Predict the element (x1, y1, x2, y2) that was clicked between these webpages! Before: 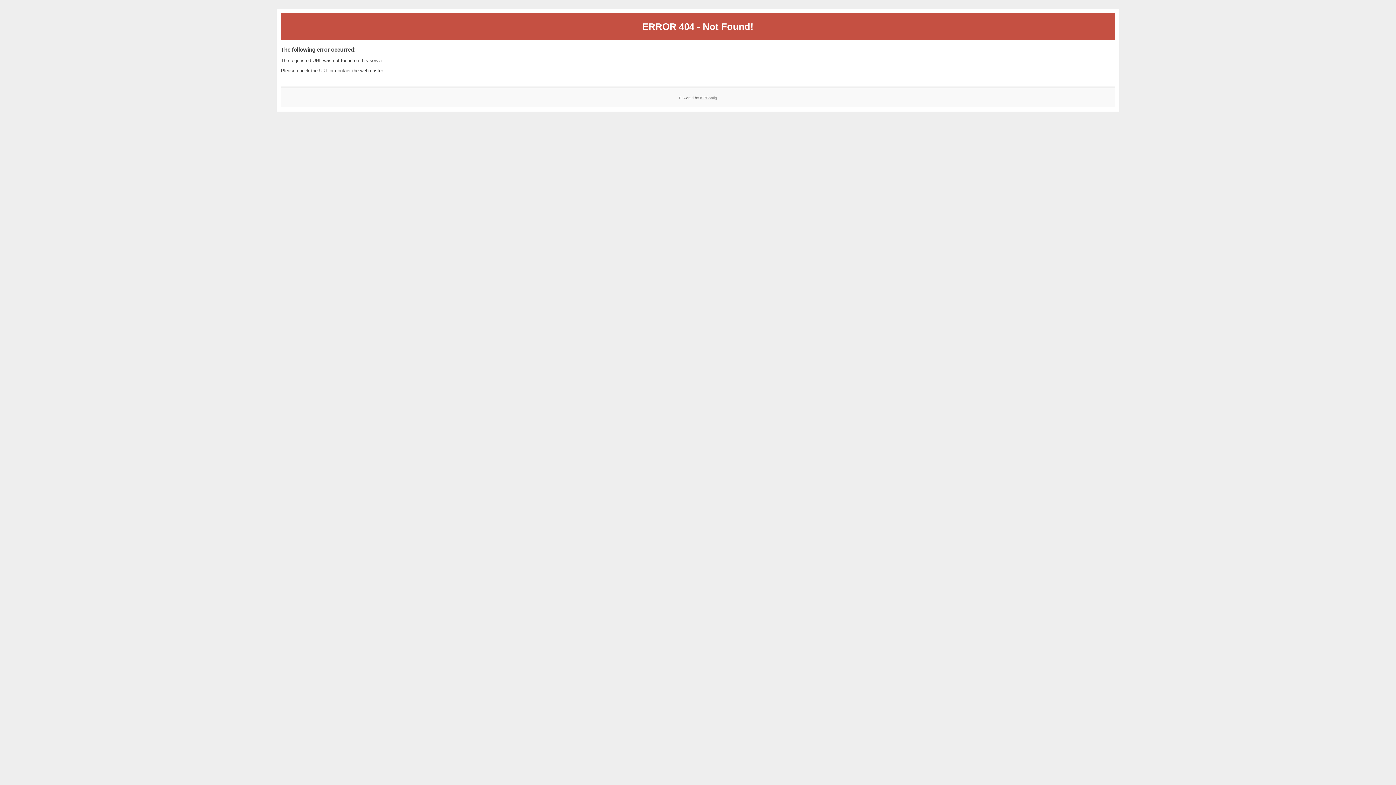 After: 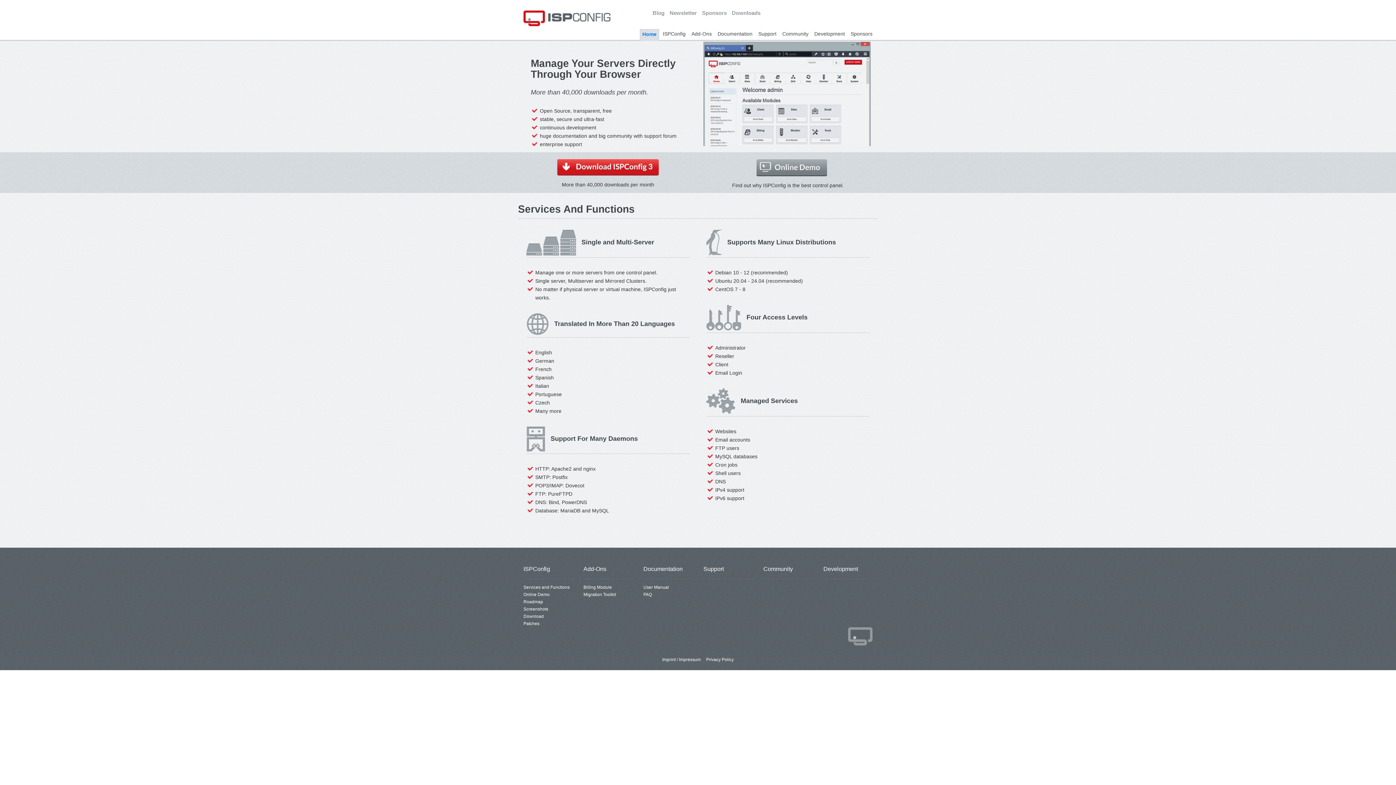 Action: label: ISPConfig bbox: (700, 95, 717, 99)